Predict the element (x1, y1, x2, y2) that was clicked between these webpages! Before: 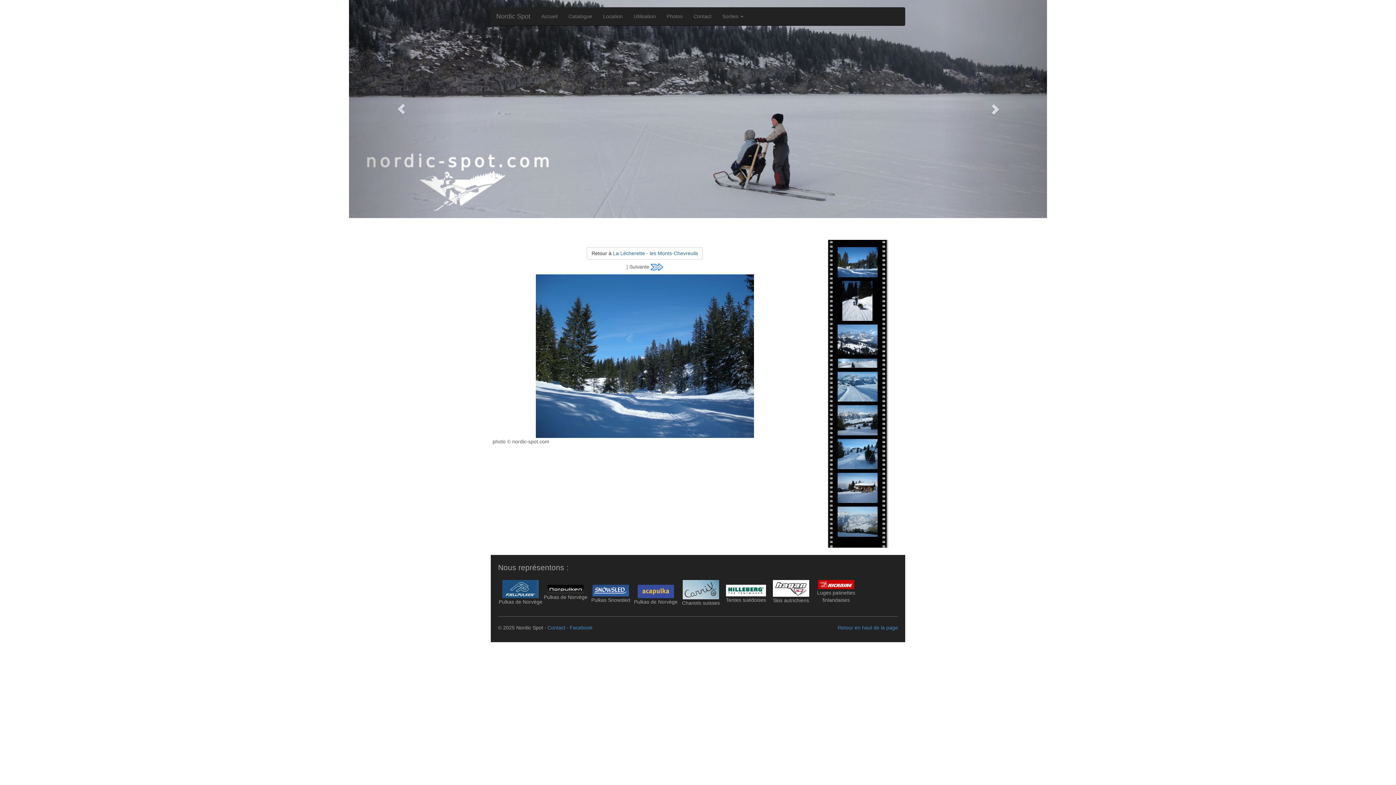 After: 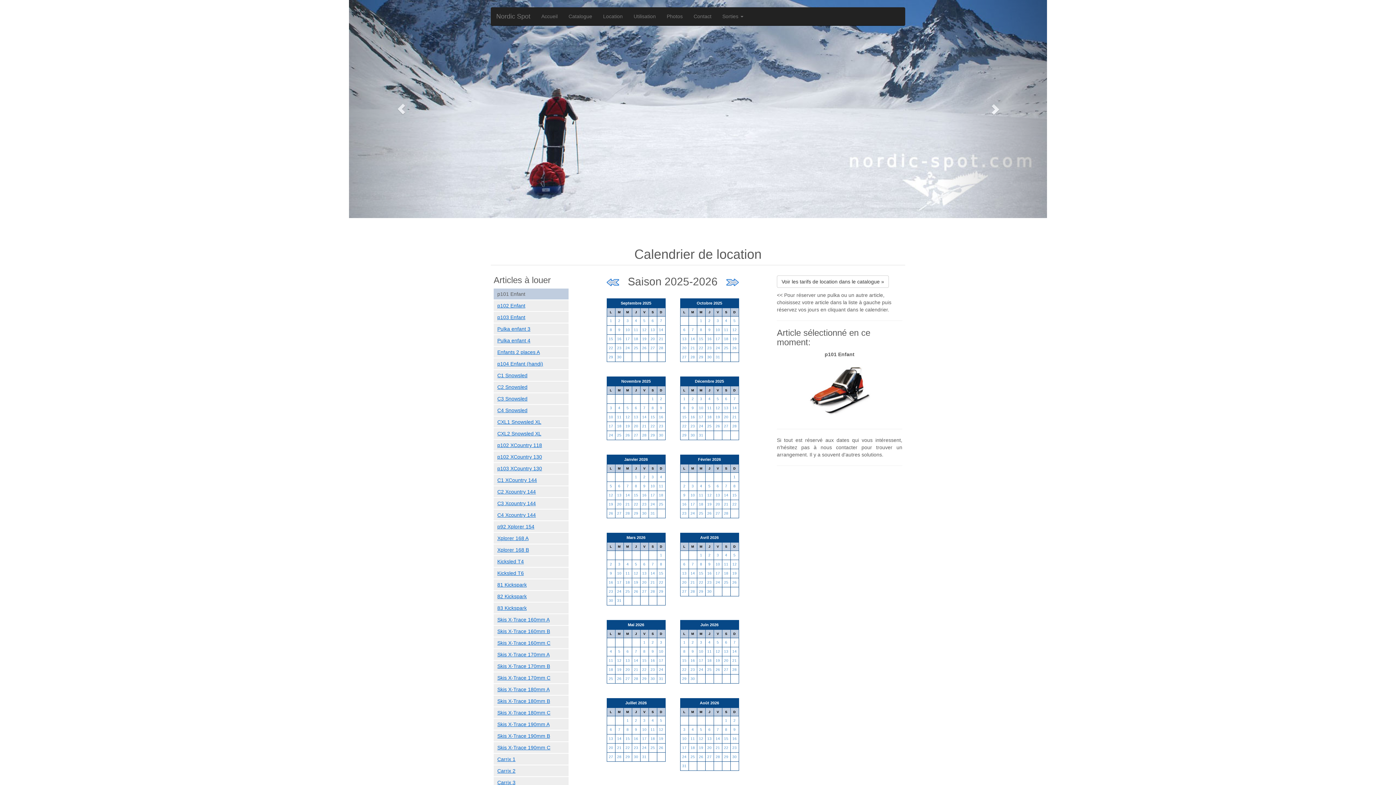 Action: bbox: (597, 7, 628, 25) label: Location